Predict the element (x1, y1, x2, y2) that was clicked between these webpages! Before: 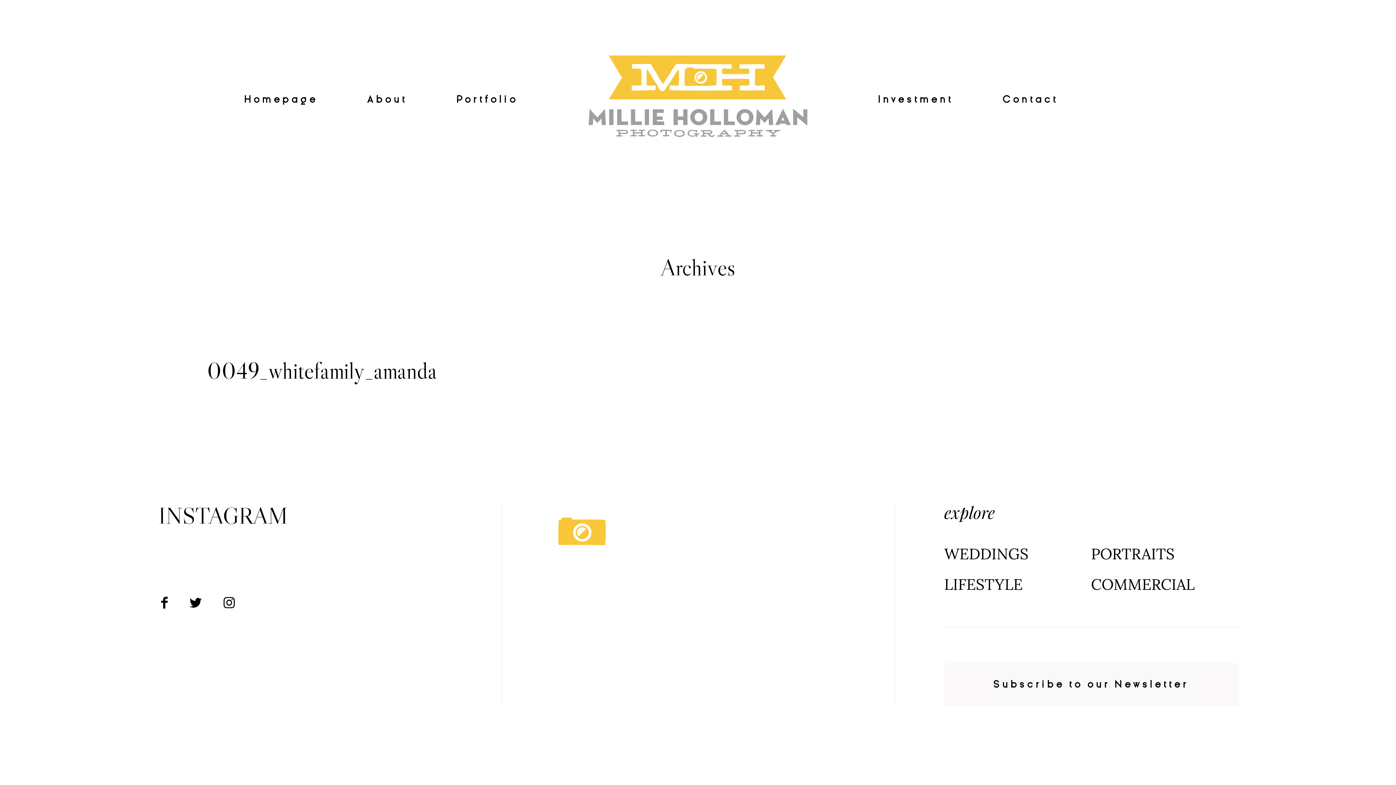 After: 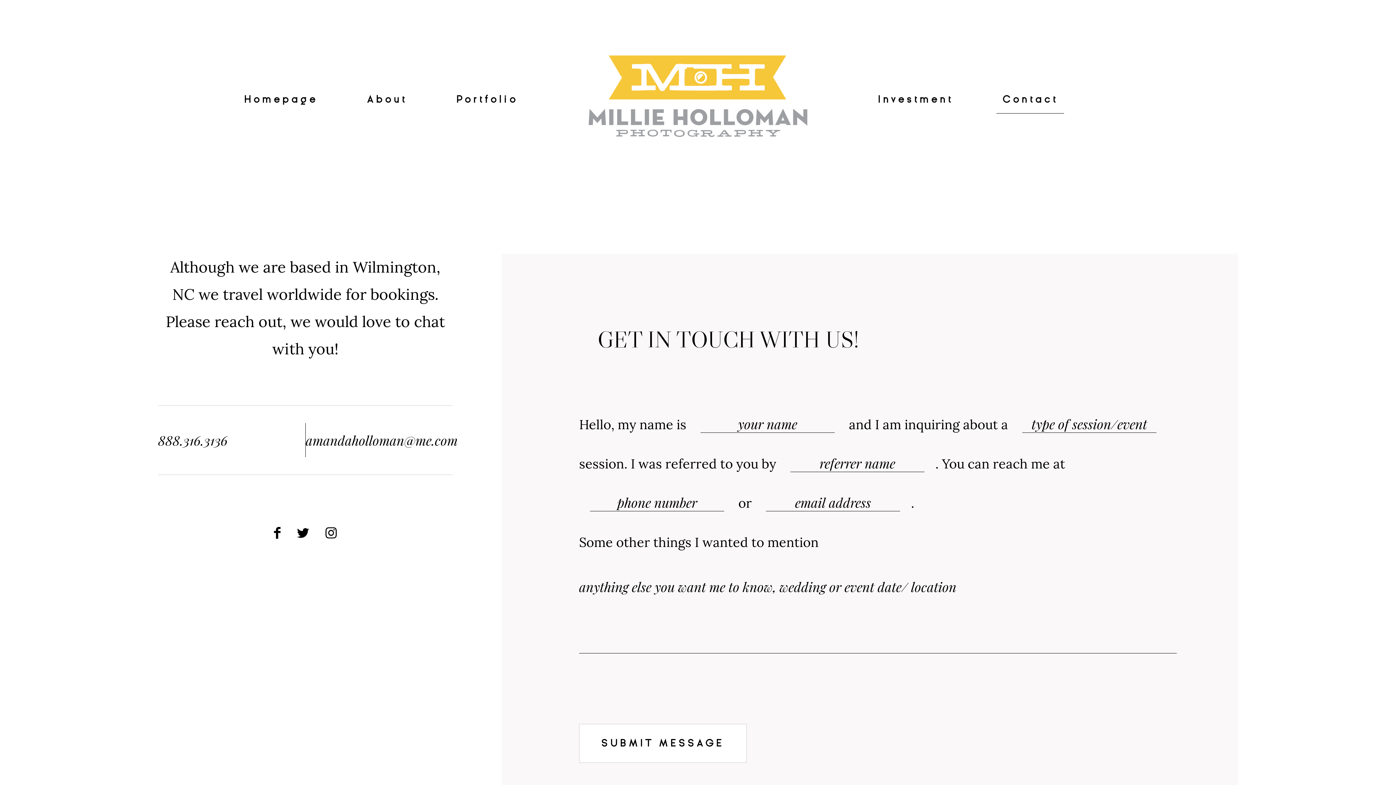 Action: bbox: (1002, 94, 1058, 104) label: Contact